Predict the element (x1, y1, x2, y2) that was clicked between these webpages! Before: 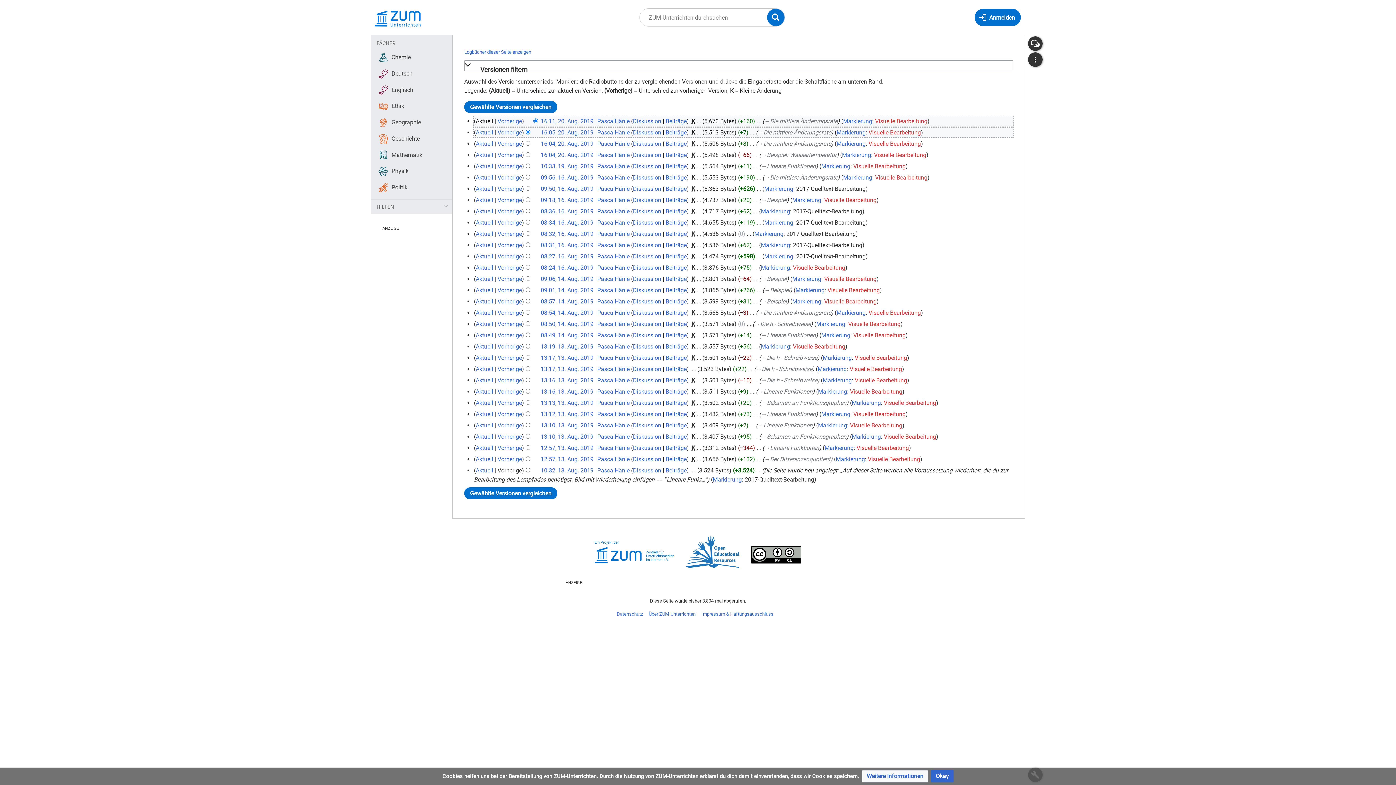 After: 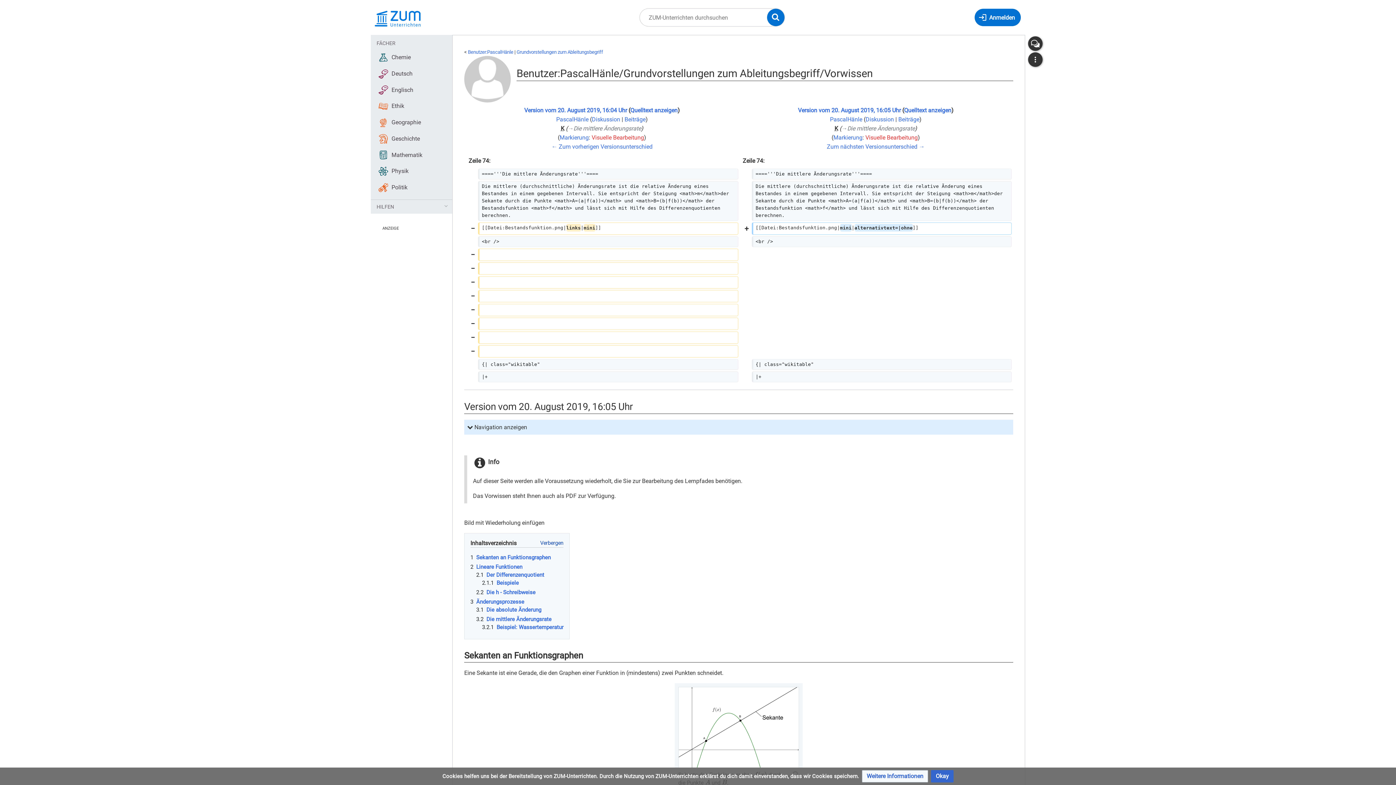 Action: label: Vorherige bbox: (497, 129, 522, 135)